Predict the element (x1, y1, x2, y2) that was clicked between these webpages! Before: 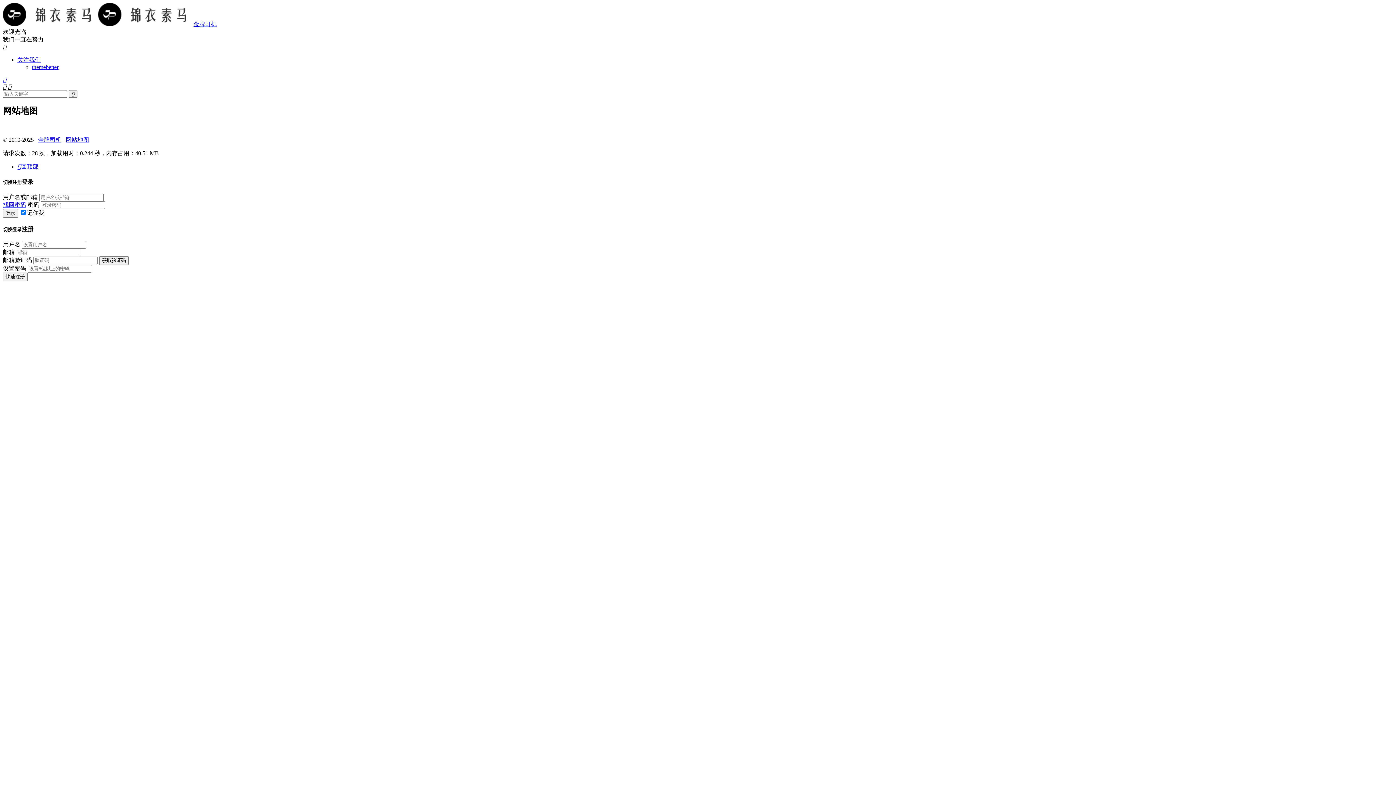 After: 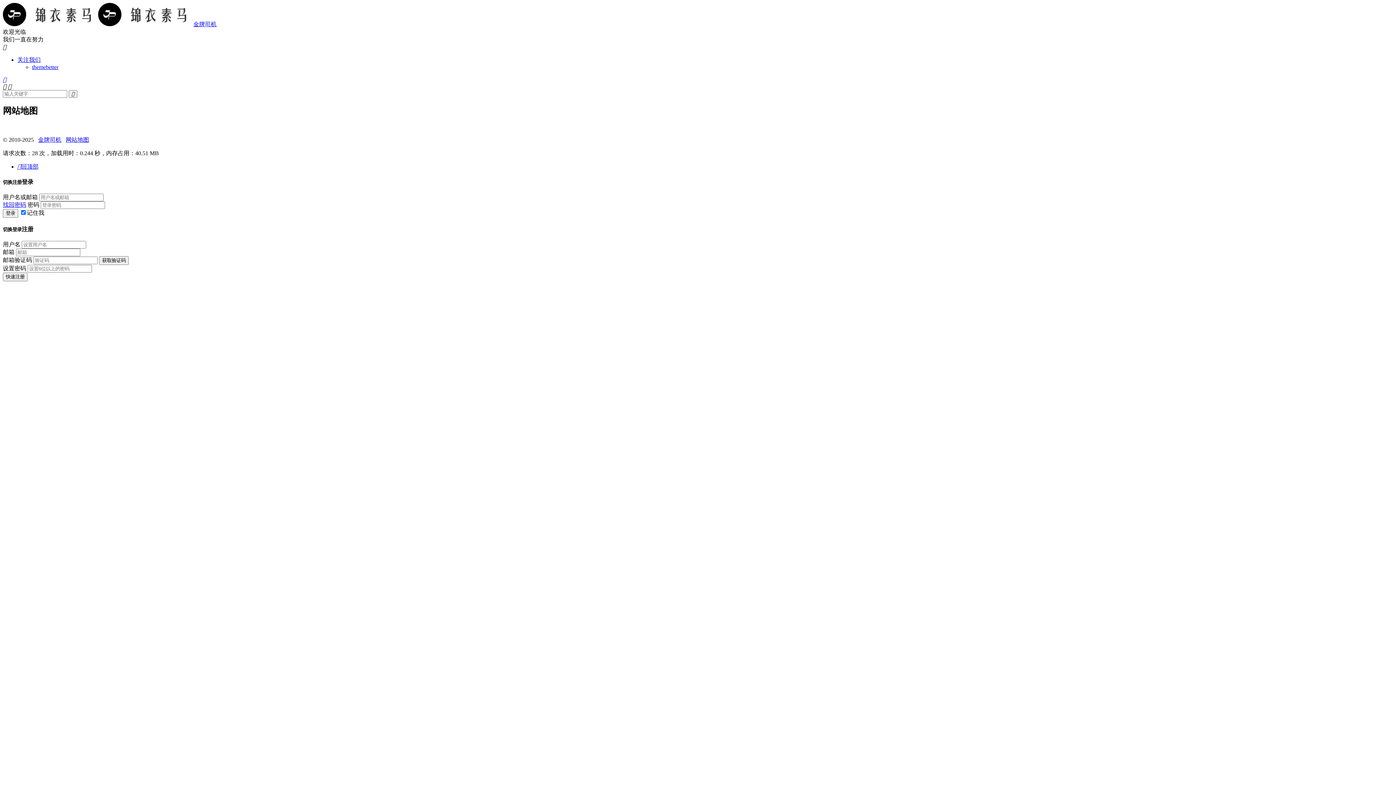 Action: bbox: (2, 76, 6, 82) label: 